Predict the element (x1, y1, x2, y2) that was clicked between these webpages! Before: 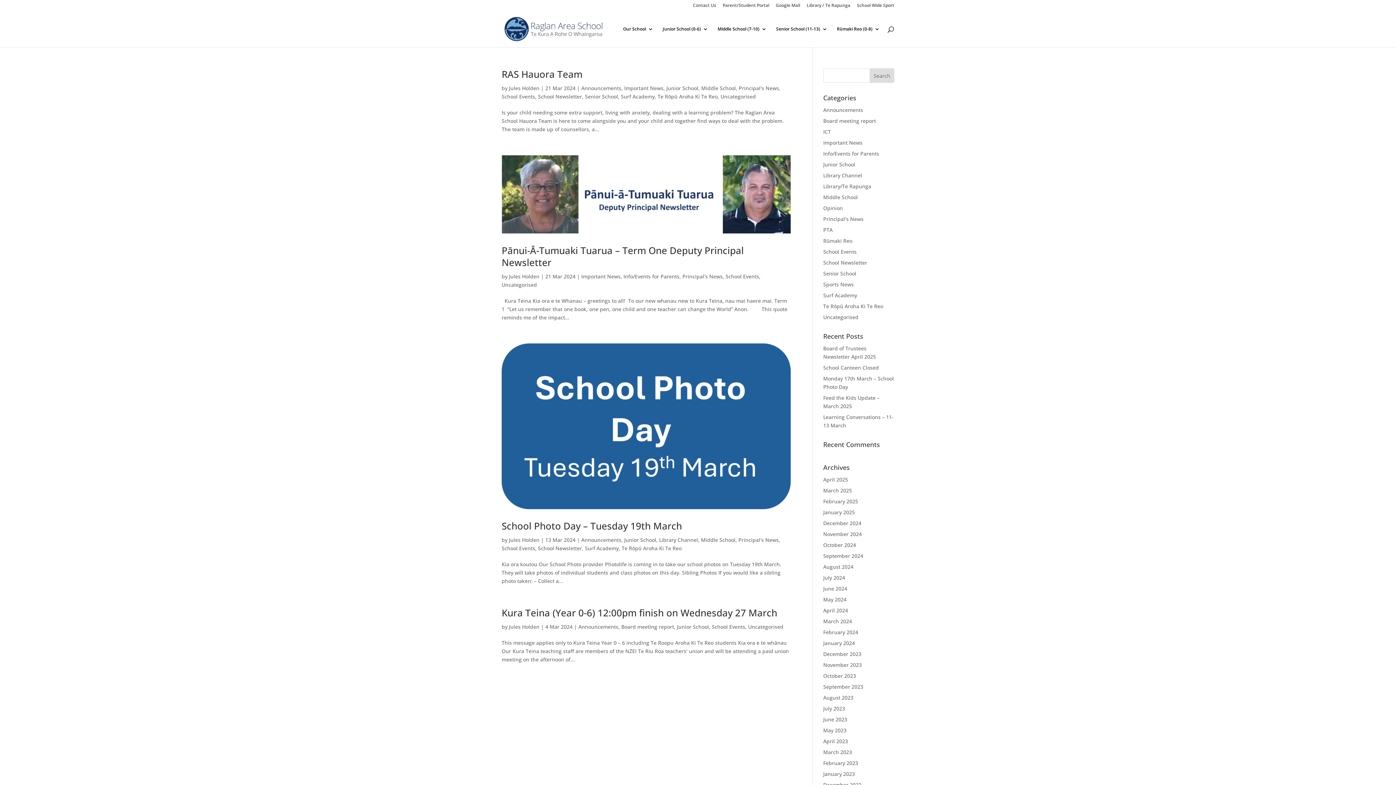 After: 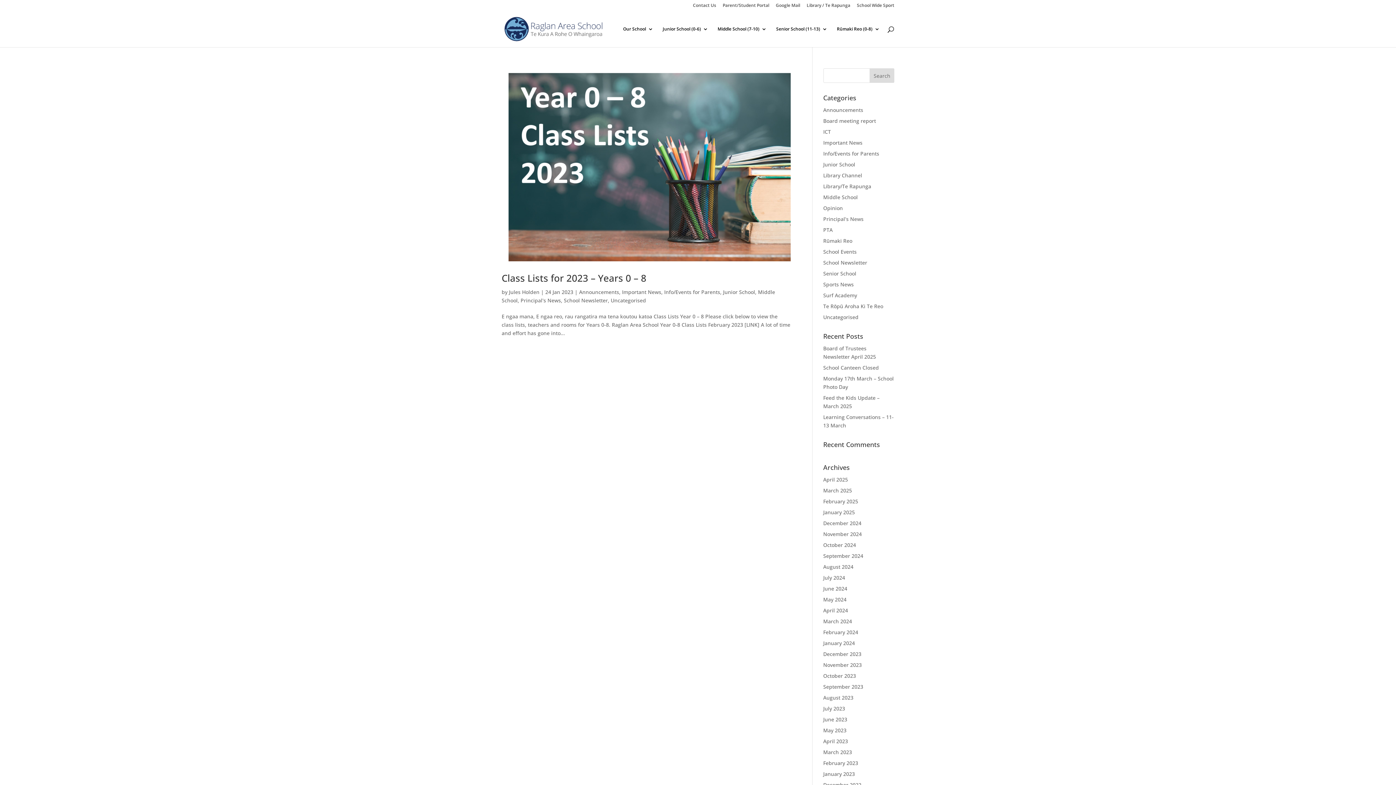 Action: bbox: (823, 770, 855, 777) label: January 2023